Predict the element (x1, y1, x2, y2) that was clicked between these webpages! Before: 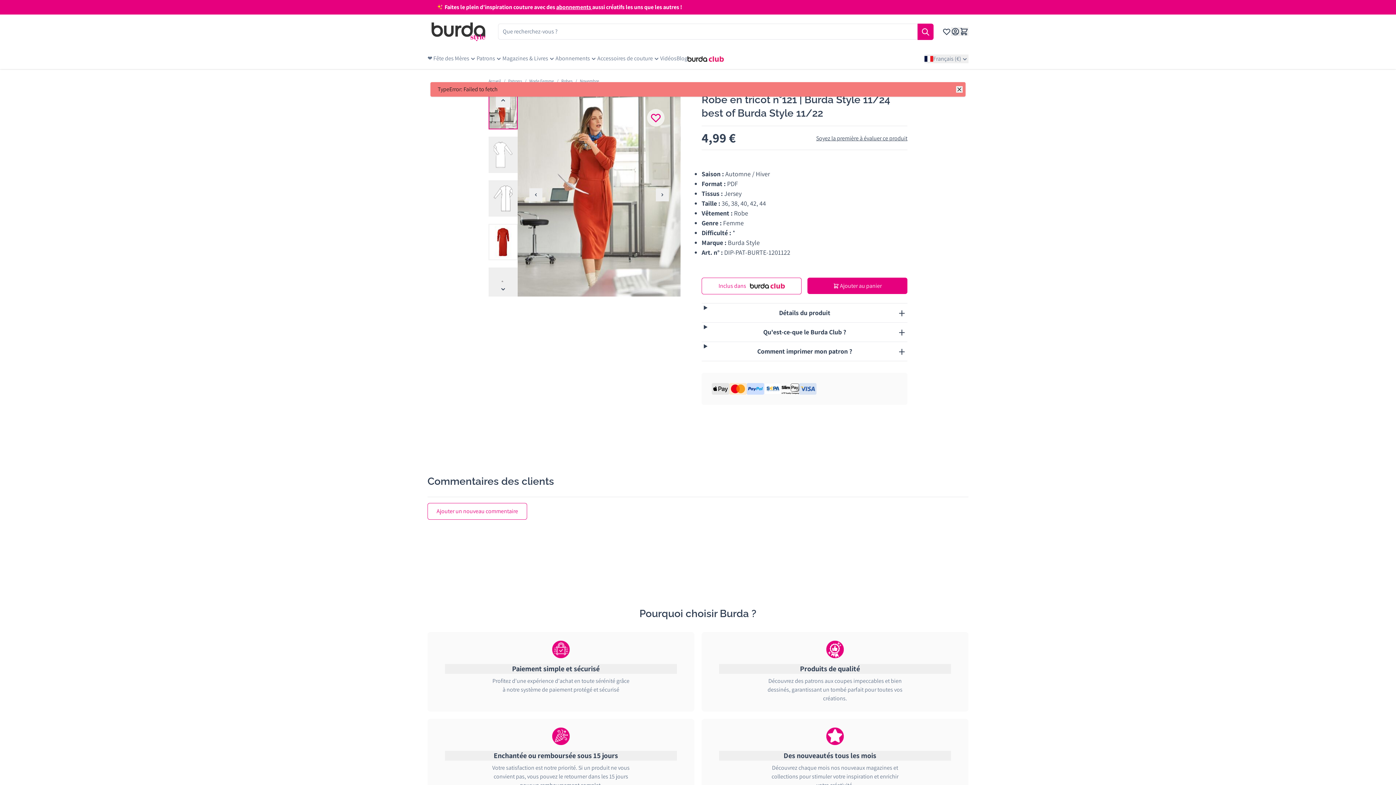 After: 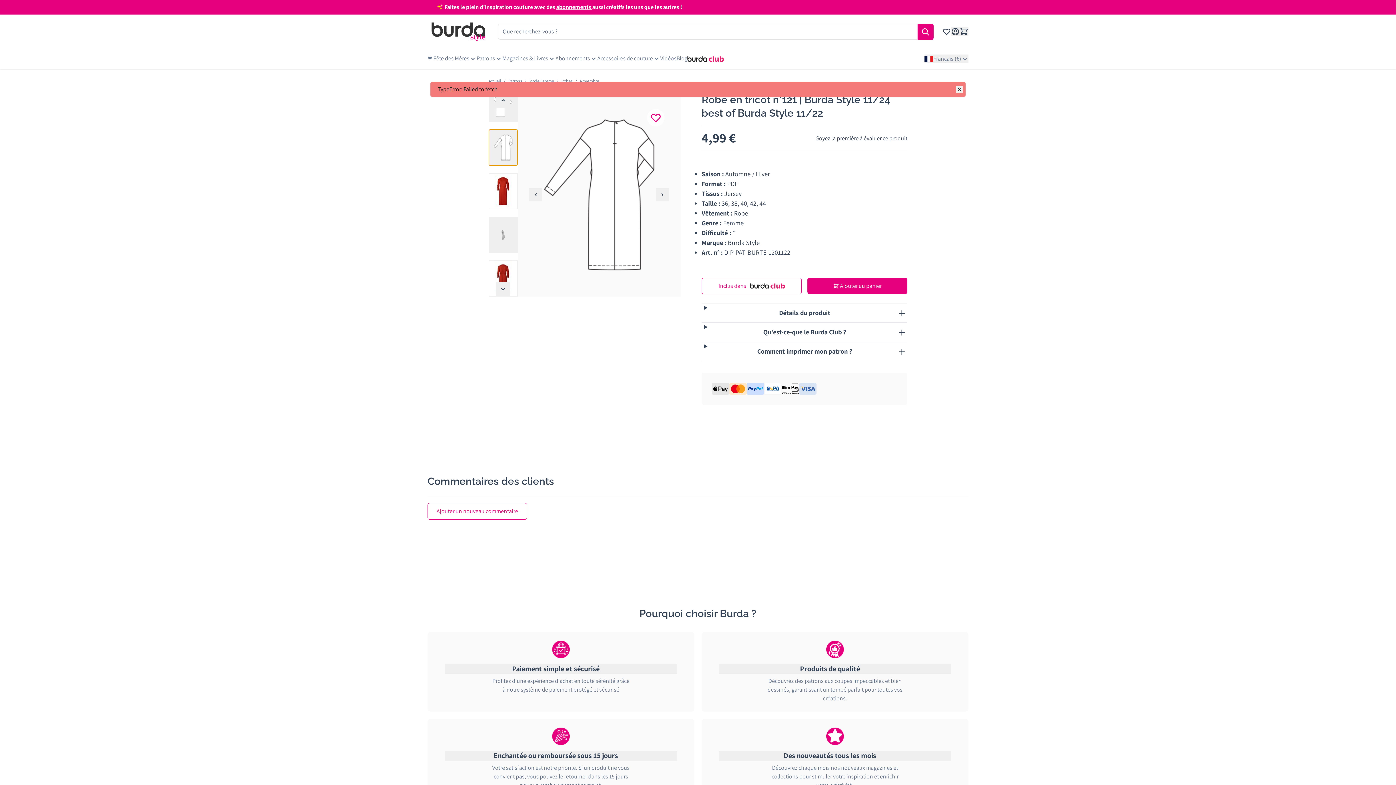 Action: bbox: (488, 180, 517, 216) label: Go to slide 3